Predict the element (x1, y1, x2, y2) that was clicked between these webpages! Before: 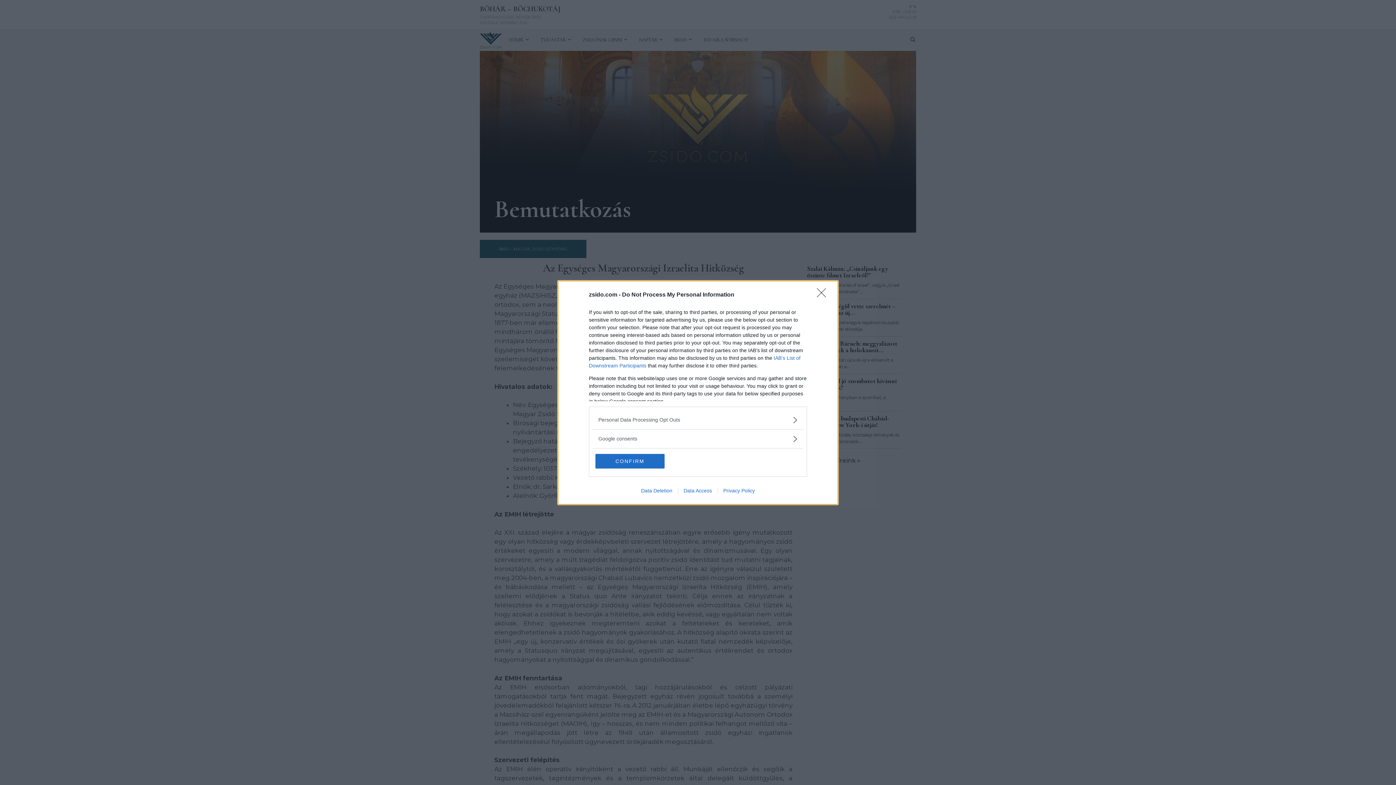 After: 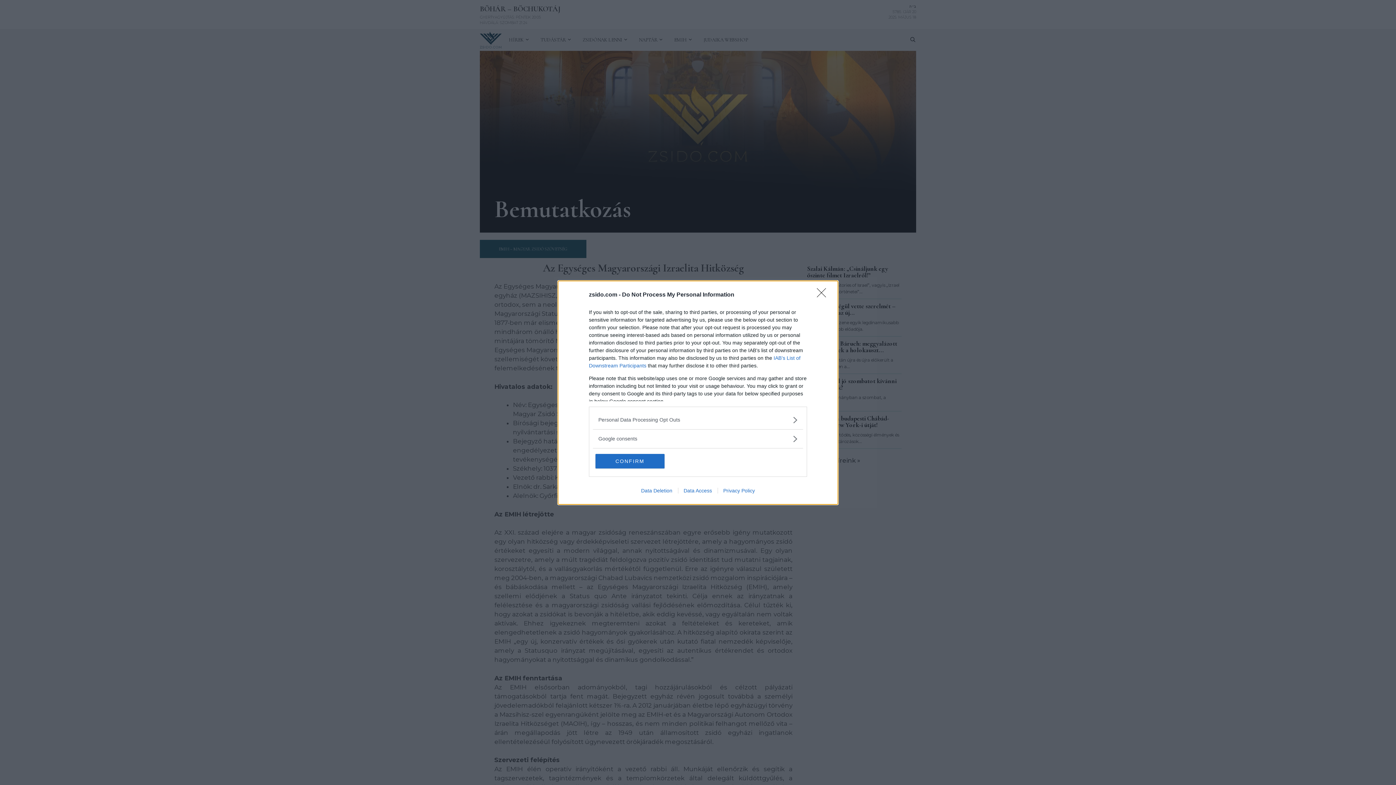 Action: bbox: (717, 487, 760, 493) label: Privacy Policy